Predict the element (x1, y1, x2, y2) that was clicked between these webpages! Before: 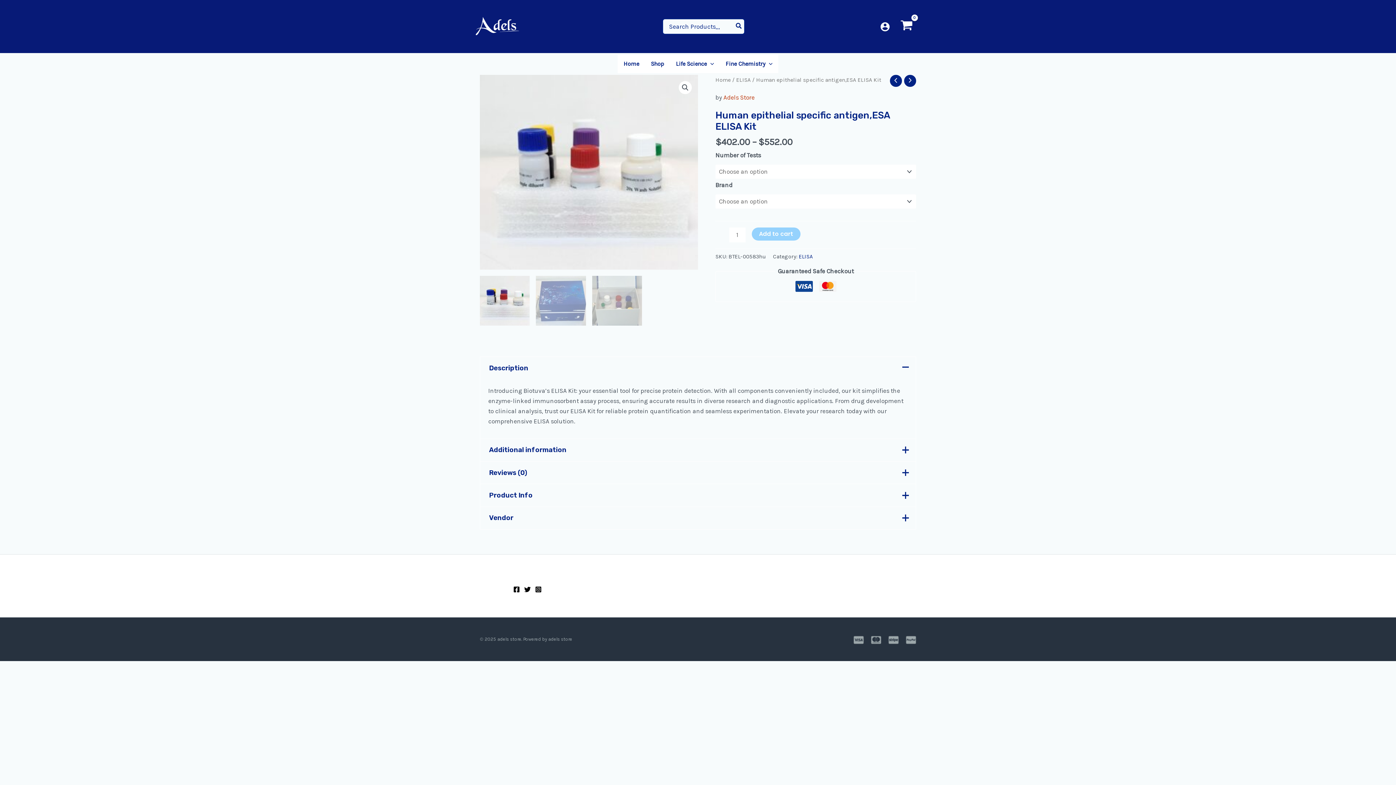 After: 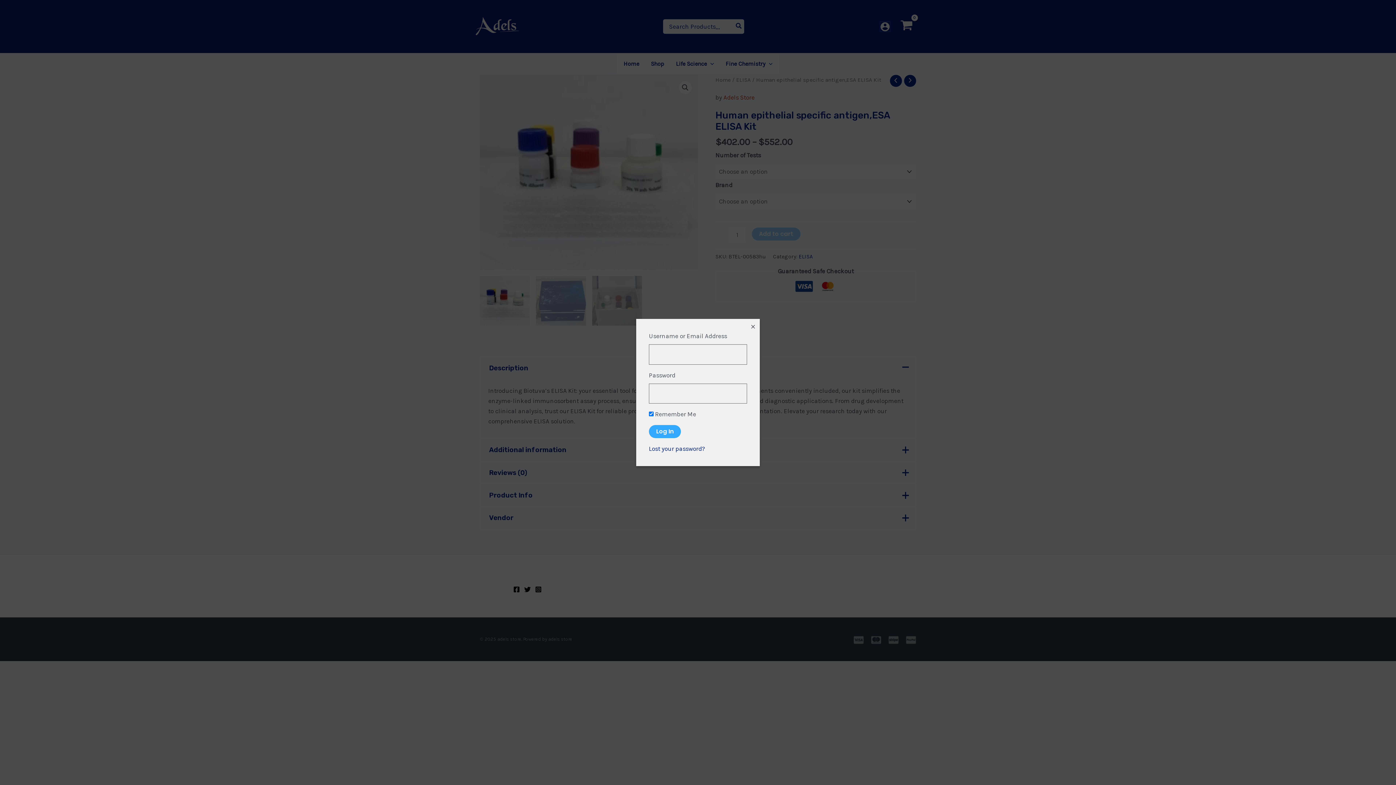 Action: label: Account icon link bbox: (880, 21, 890, 31)